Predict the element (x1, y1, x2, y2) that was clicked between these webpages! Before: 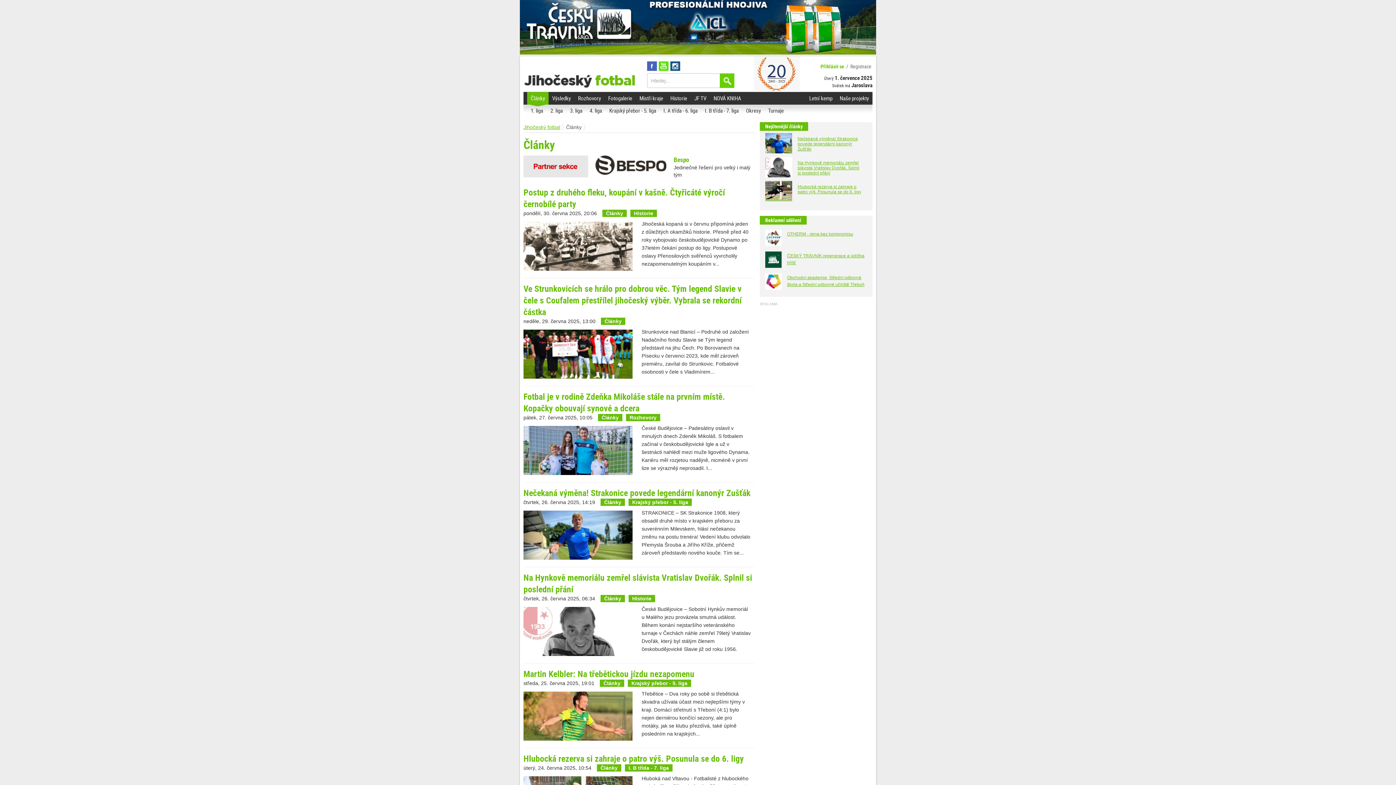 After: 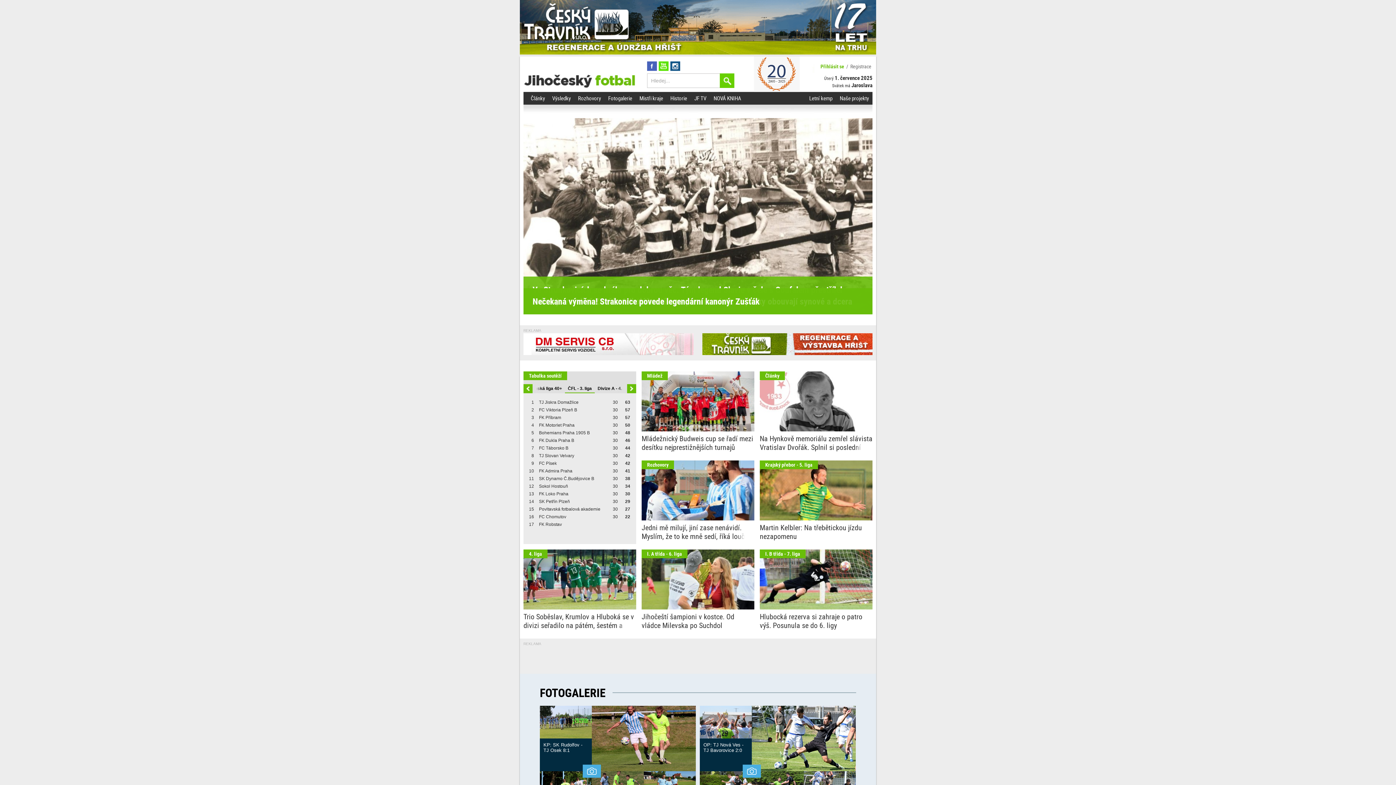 Action: bbox: (523, 56, 636, 86)